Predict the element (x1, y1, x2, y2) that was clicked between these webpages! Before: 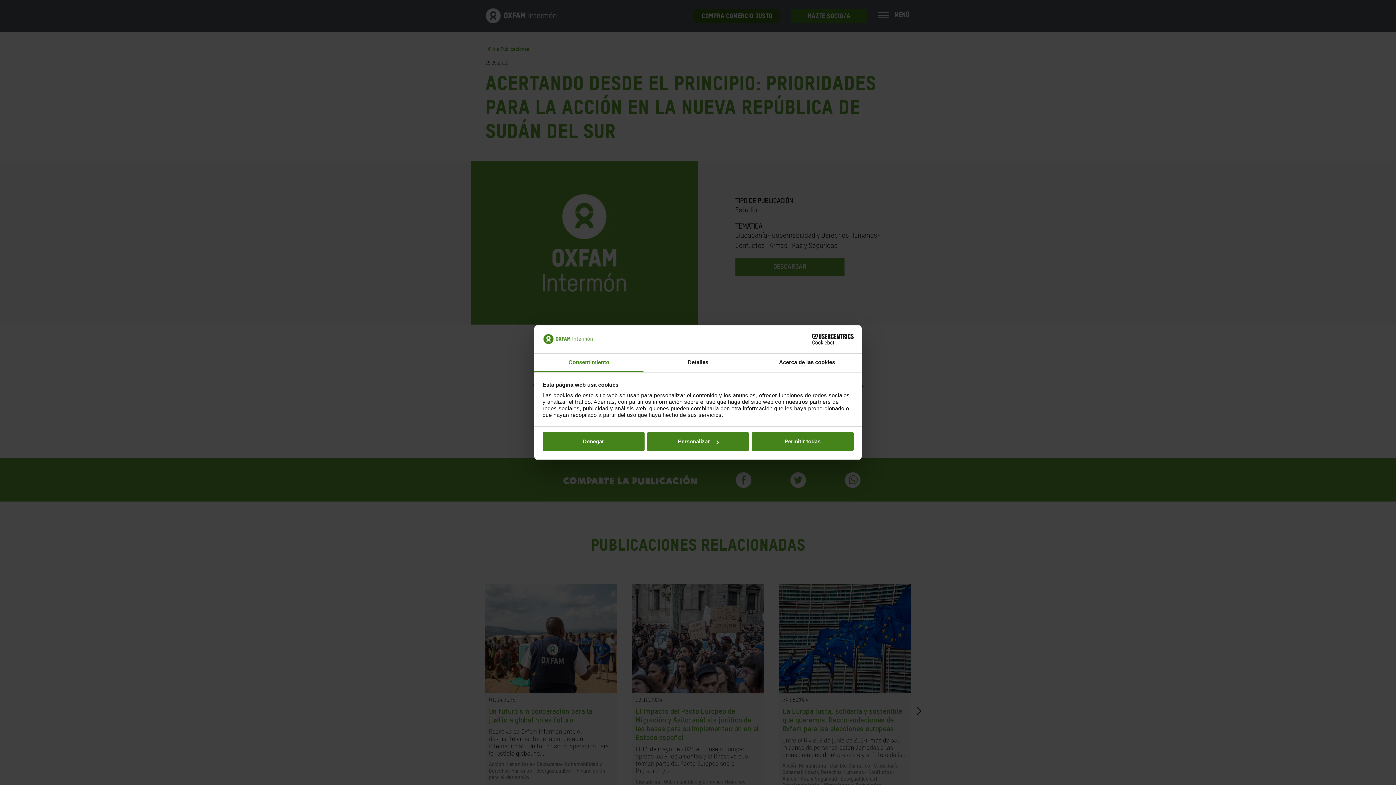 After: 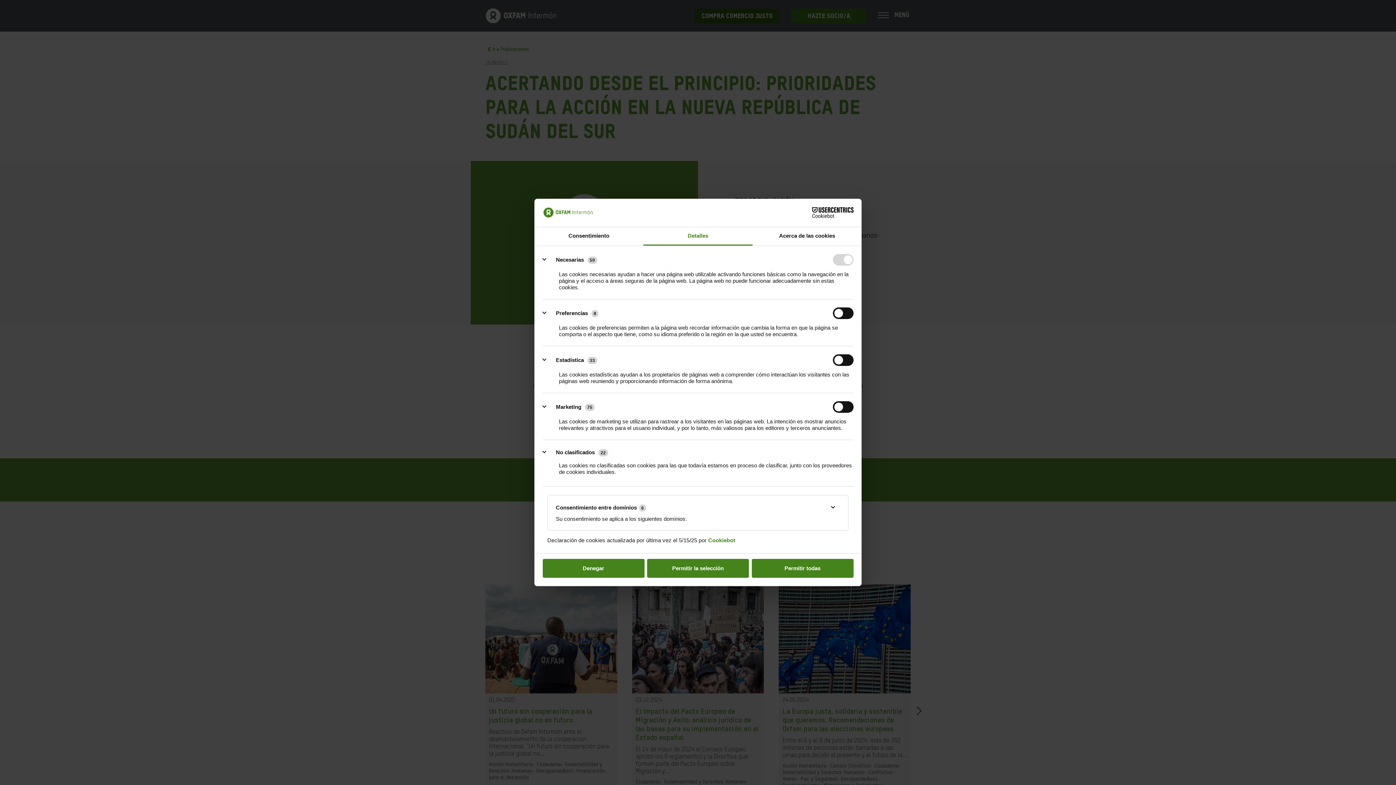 Action: label: Personalizar bbox: (647, 432, 749, 451)